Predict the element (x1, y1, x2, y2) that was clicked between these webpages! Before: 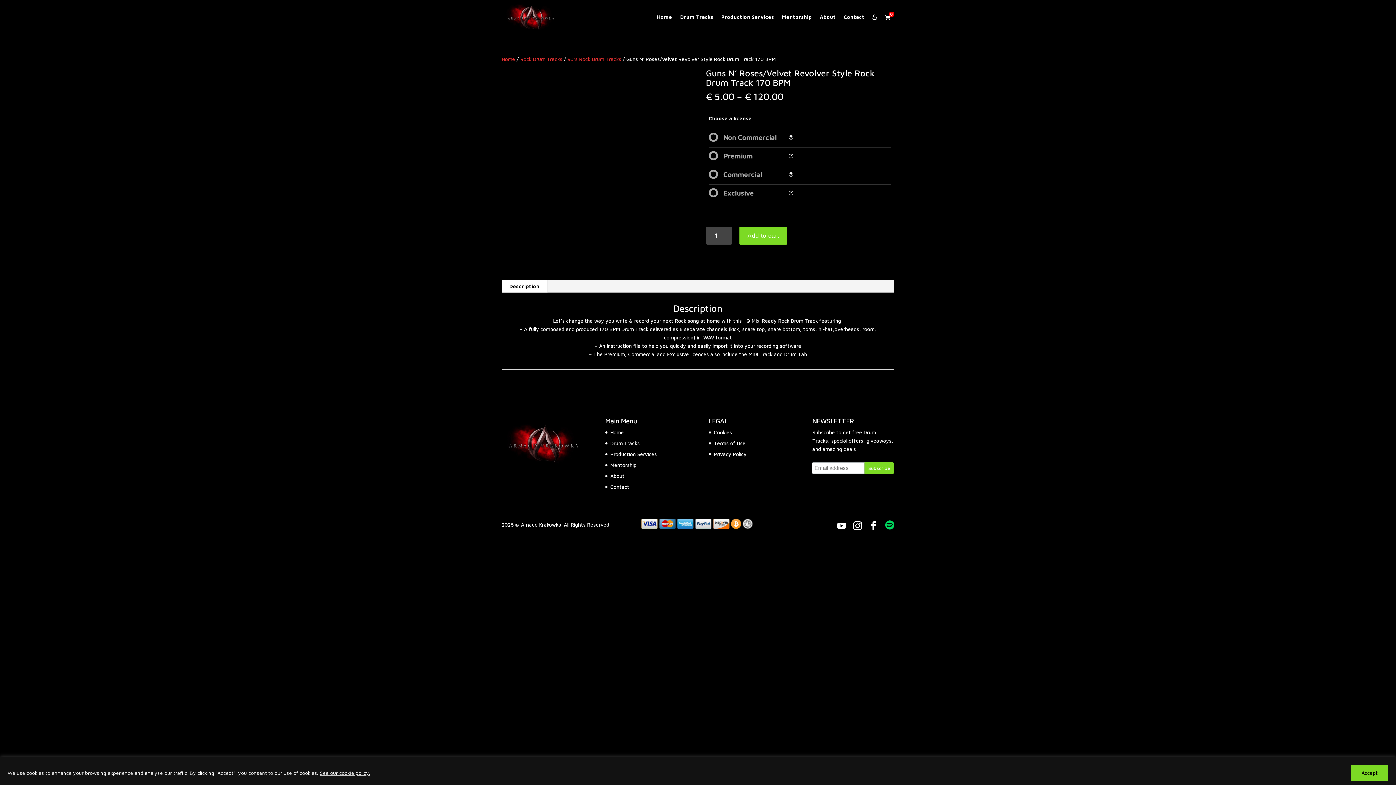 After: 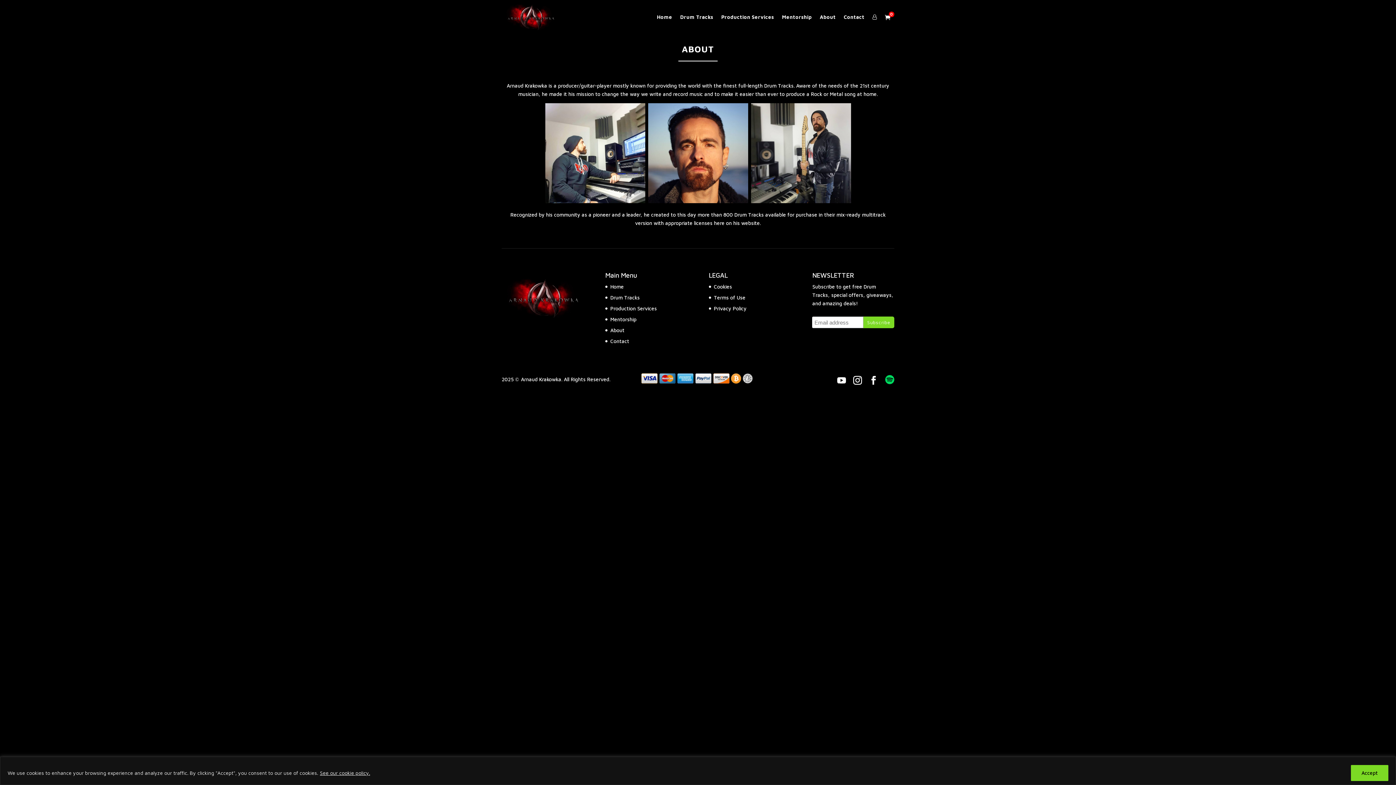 Action: bbox: (610, 473, 624, 479) label: About